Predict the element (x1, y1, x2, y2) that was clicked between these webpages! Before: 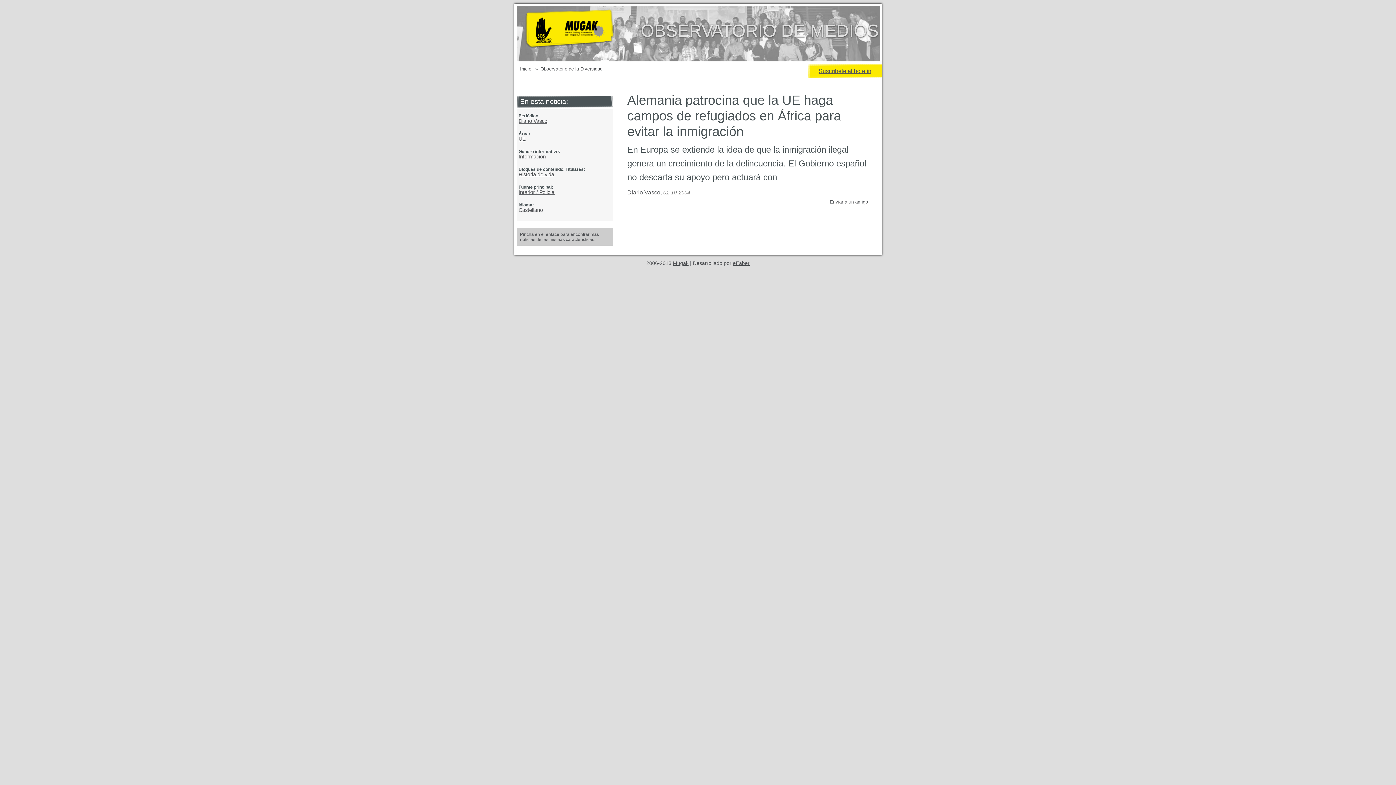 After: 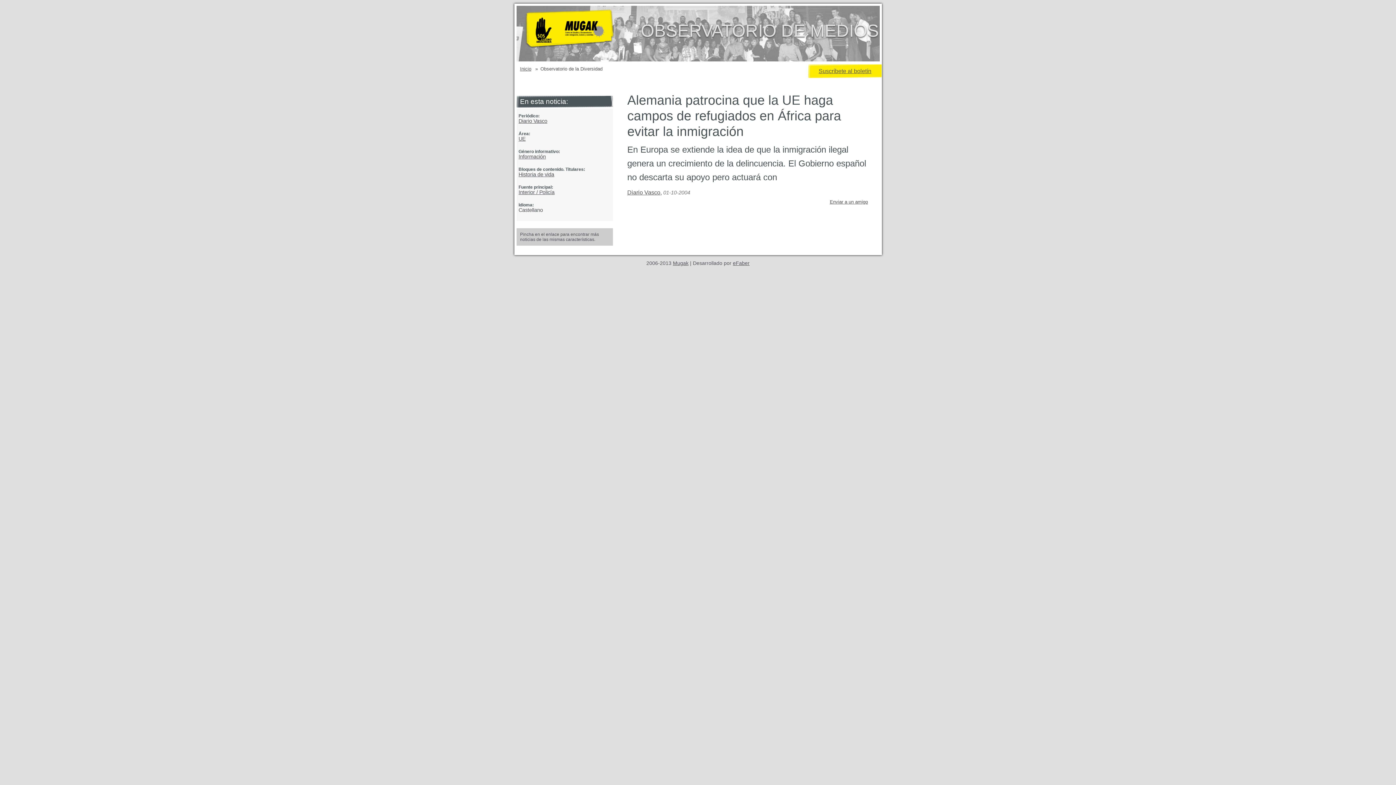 Action: bbox: (733, 260, 749, 266) label: eFaber